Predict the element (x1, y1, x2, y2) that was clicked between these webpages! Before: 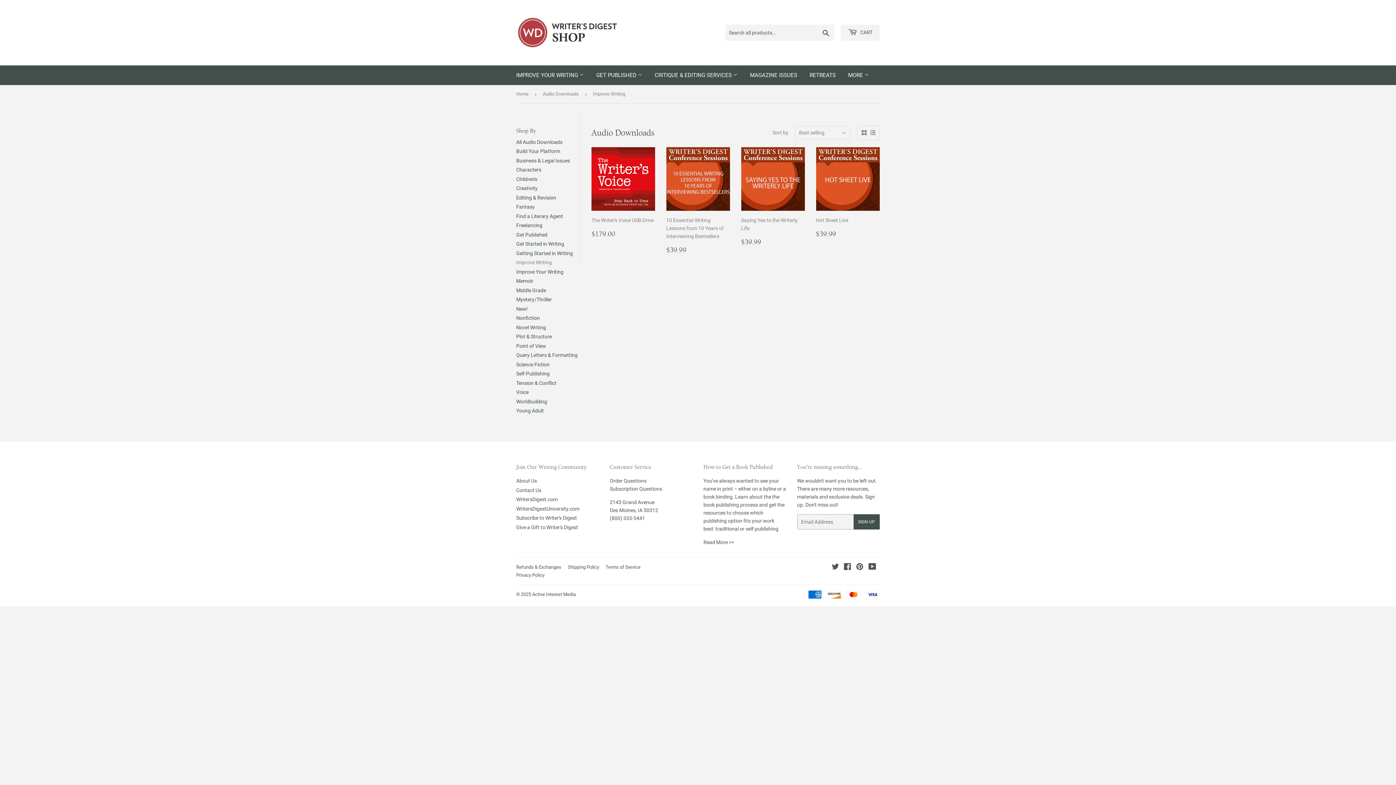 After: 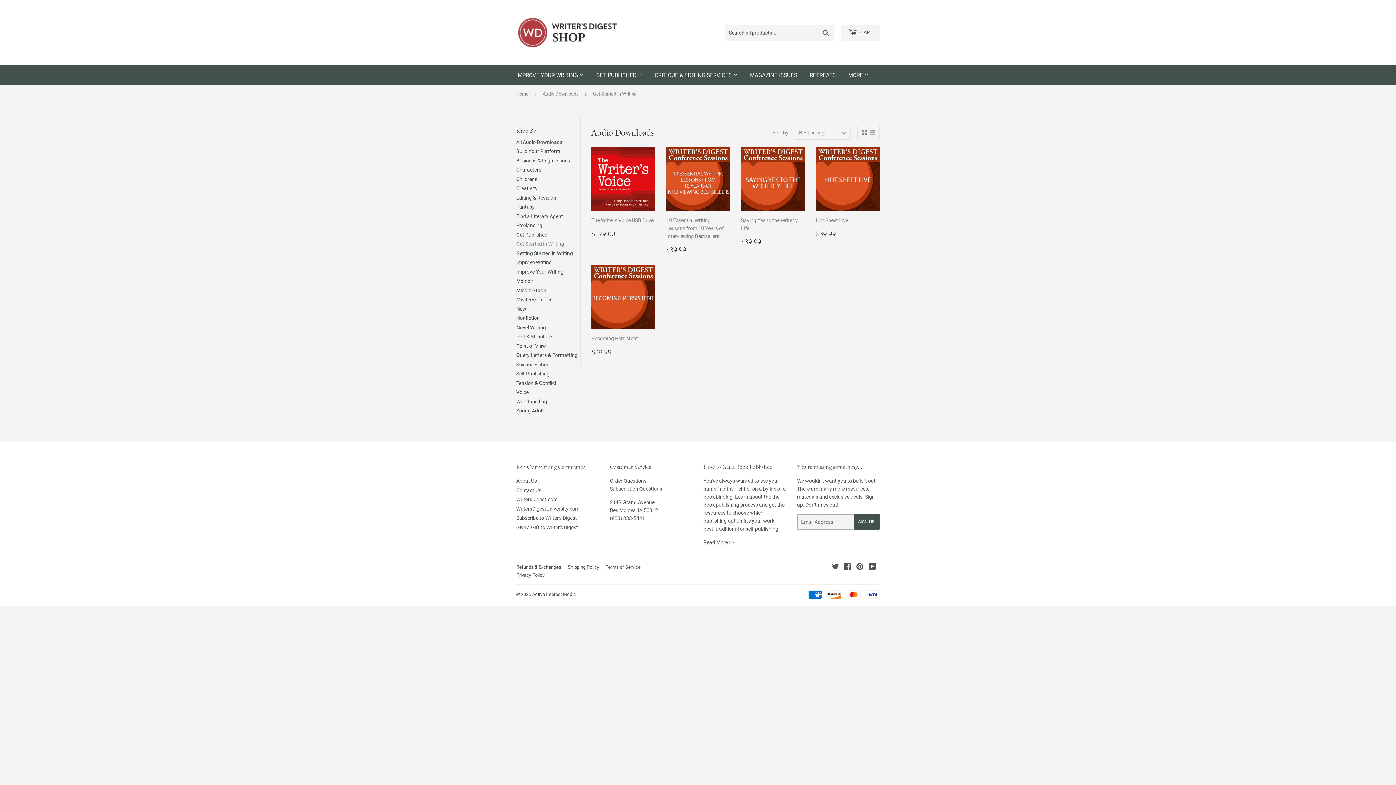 Action: bbox: (516, 241, 564, 247) label: Get Started in Writing